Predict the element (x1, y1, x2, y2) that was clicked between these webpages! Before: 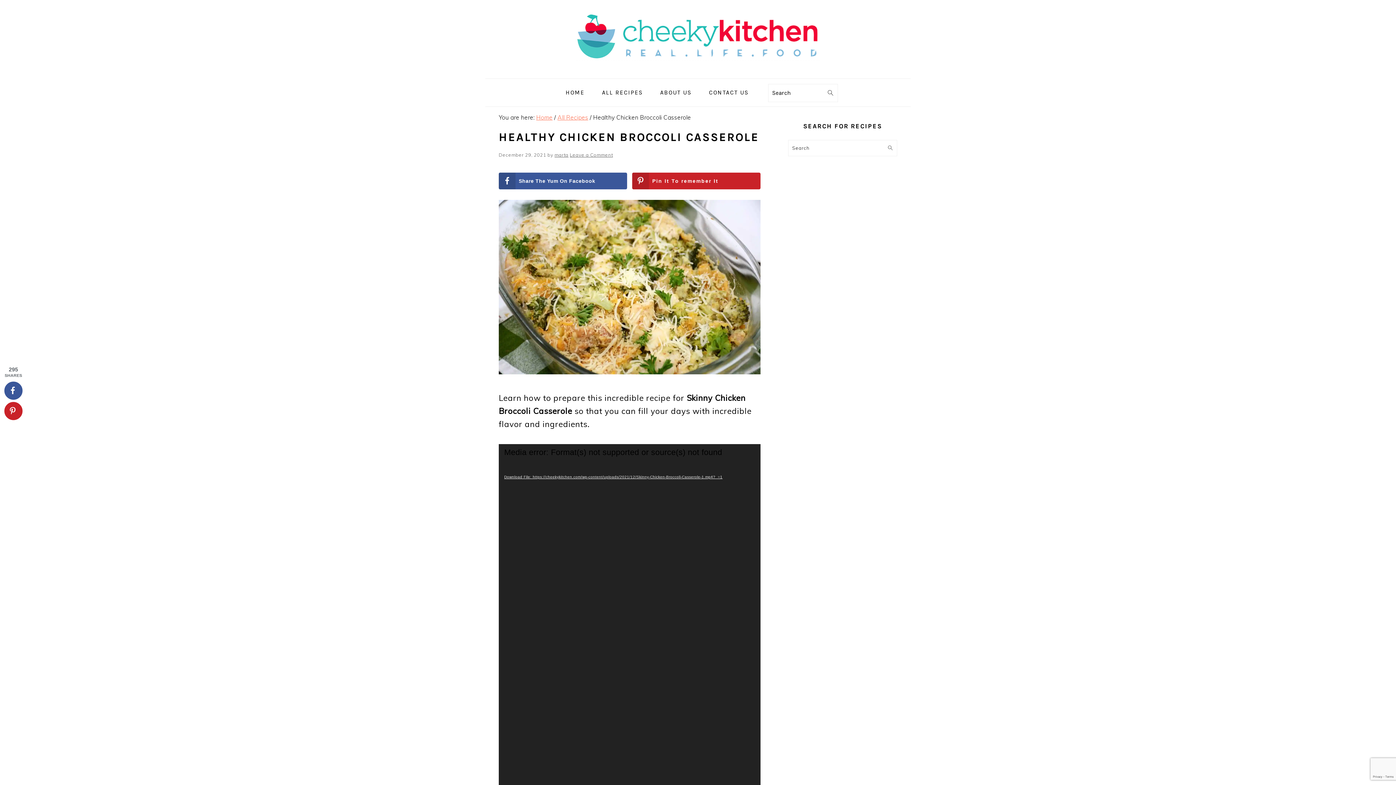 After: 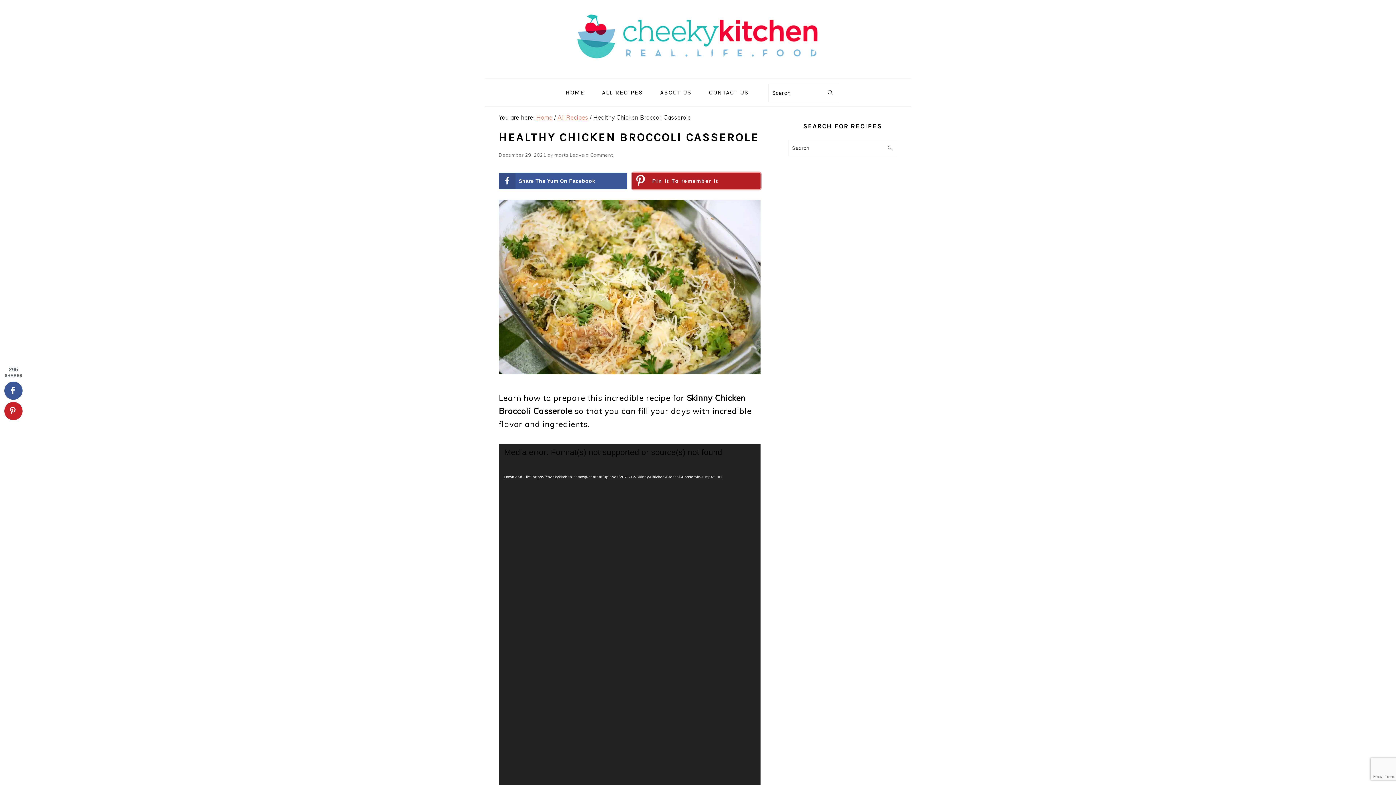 Action: bbox: (632, 172, 760, 189) label: Save to Pinterest